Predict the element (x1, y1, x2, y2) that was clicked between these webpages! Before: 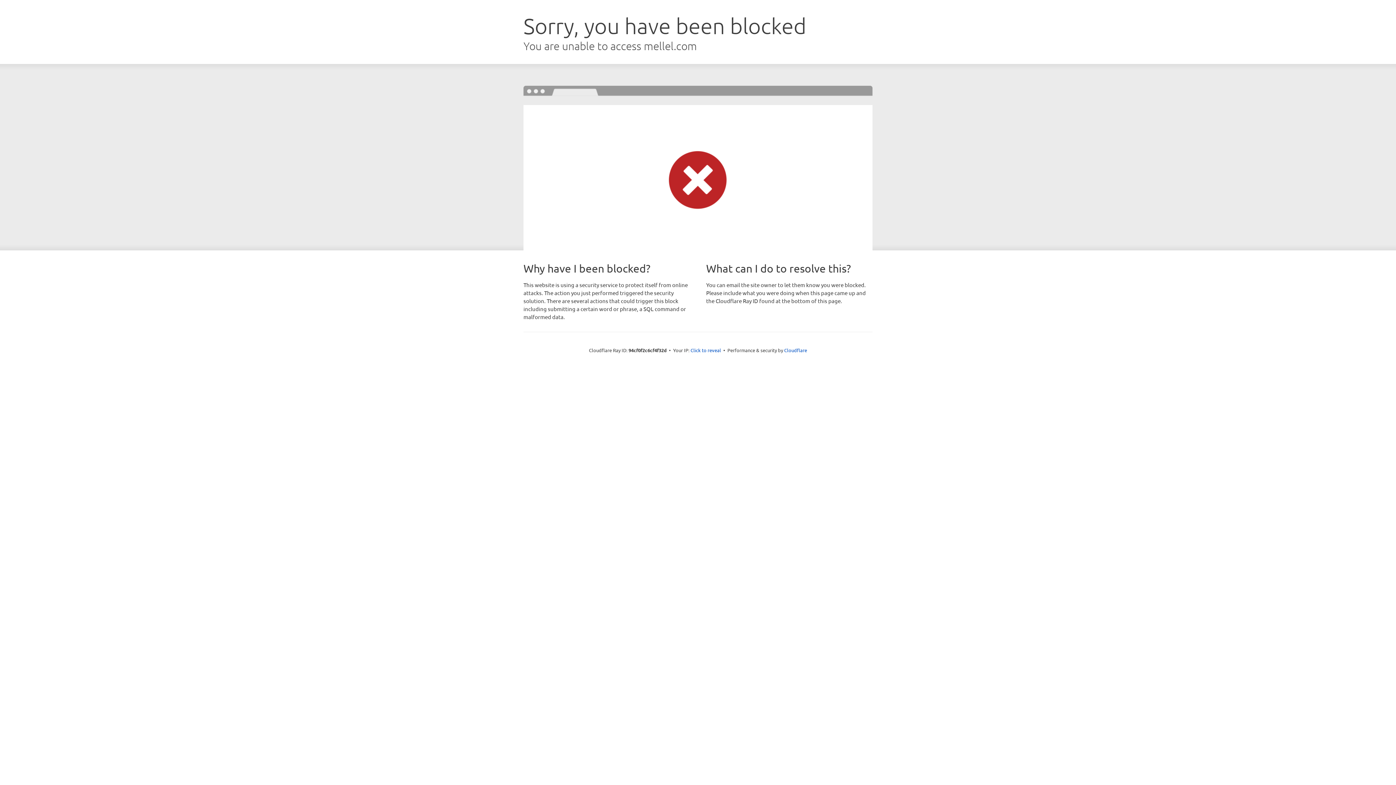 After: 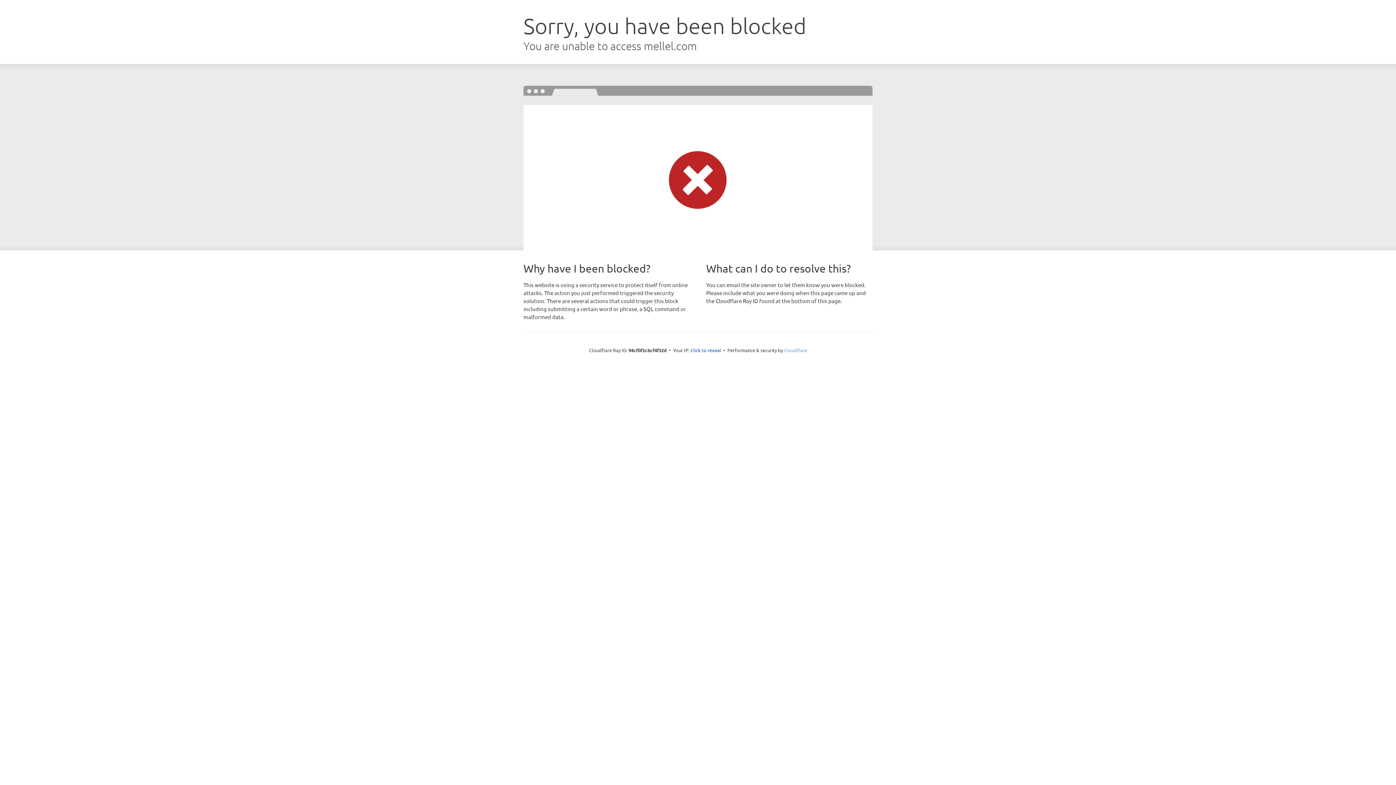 Action: label: Cloudflare bbox: (784, 347, 807, 353)